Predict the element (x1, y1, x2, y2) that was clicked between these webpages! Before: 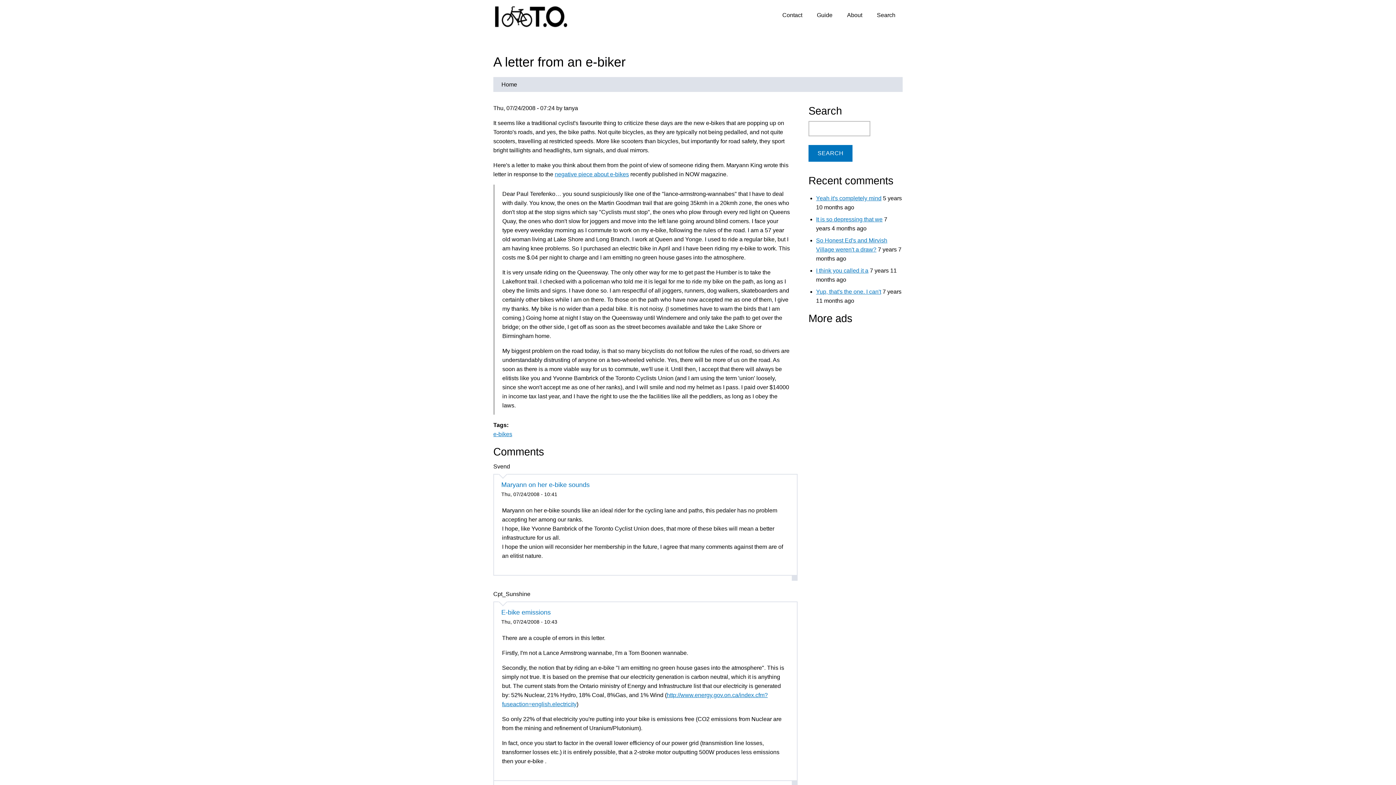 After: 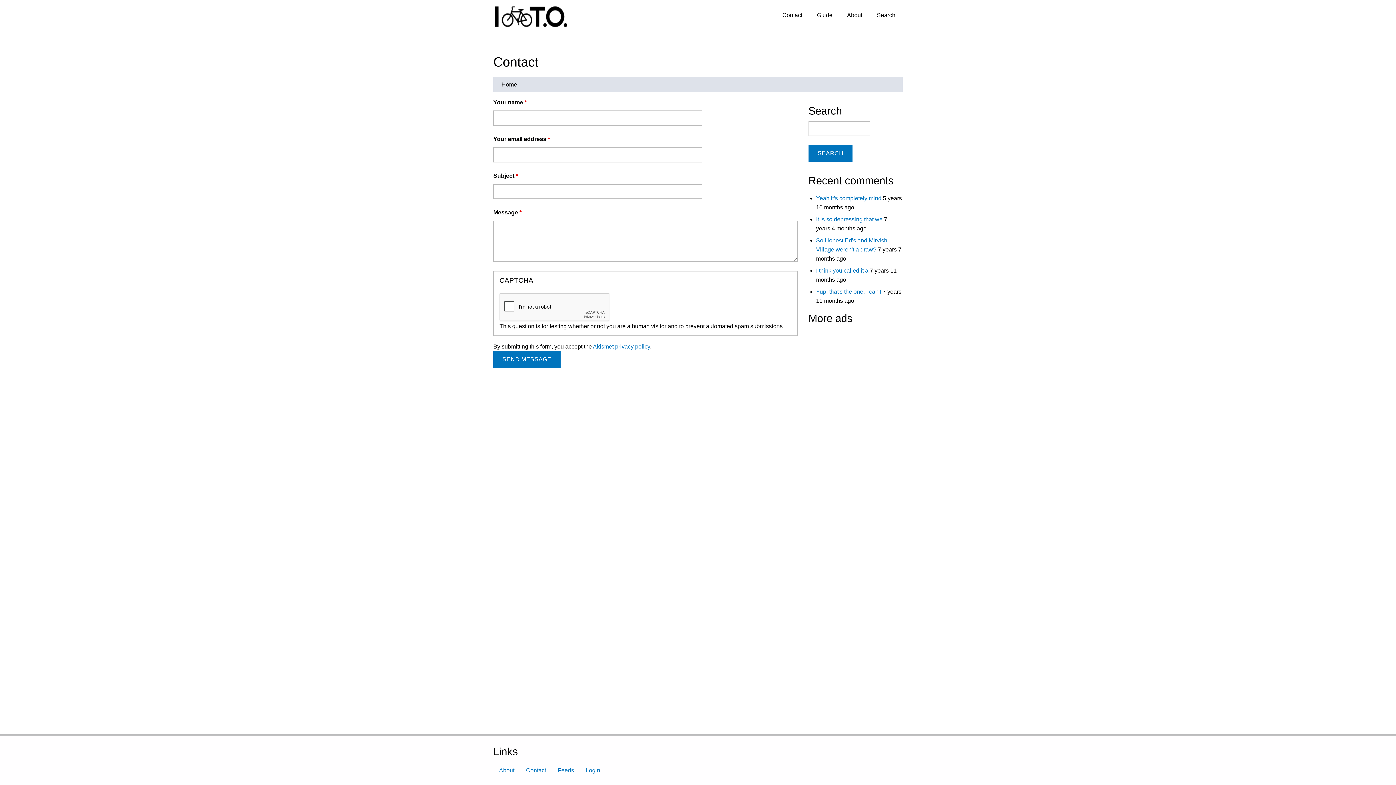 Action: bbox: (775, 0, 809, 24) label: Contact